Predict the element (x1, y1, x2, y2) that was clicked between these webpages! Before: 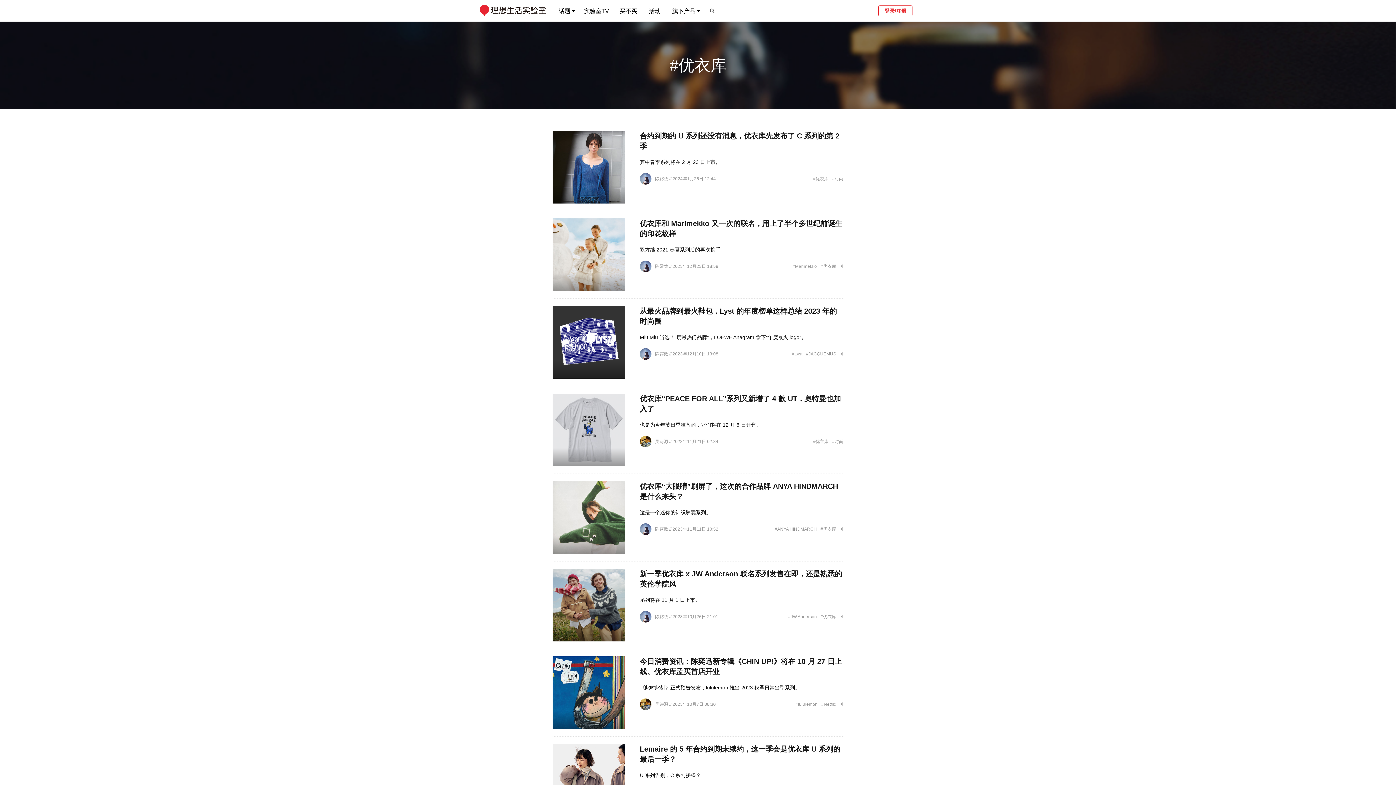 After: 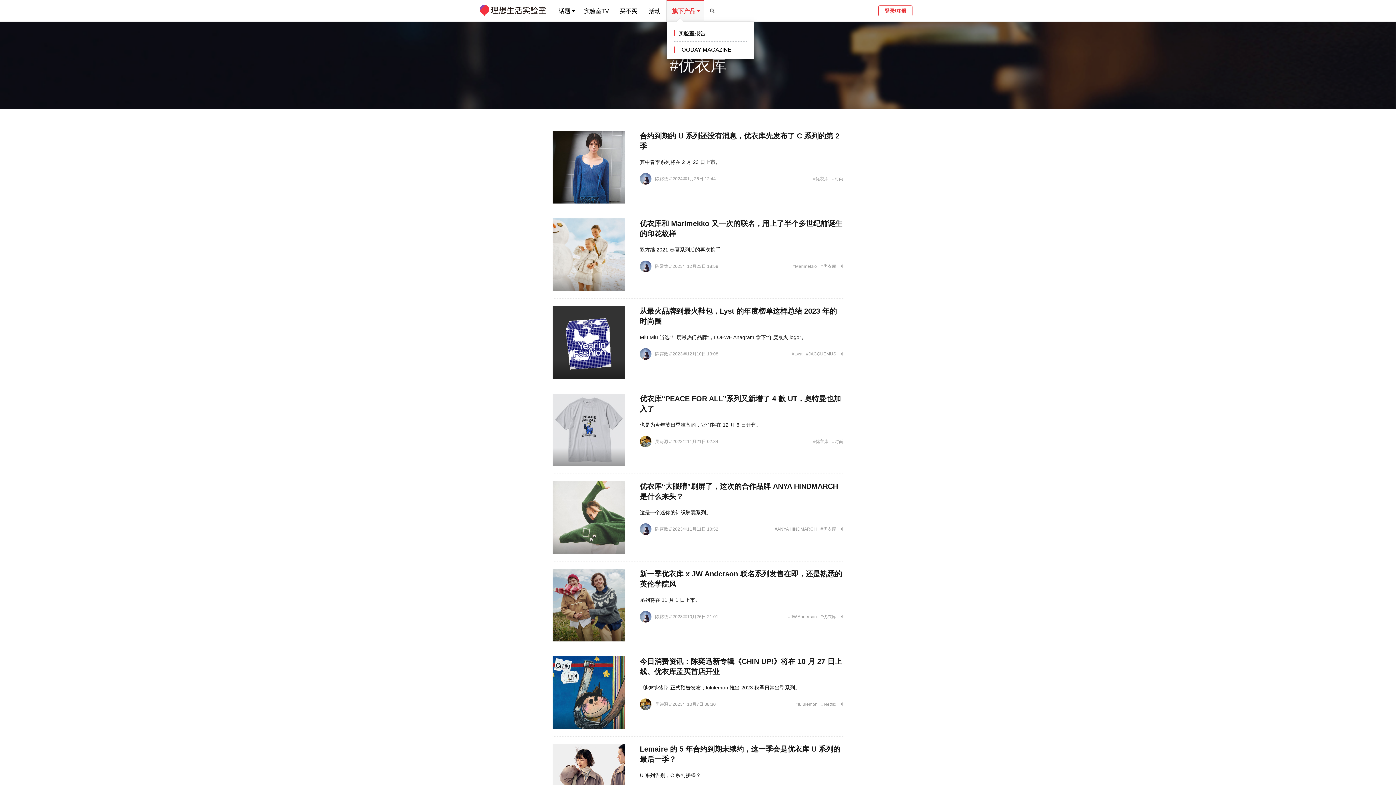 Action: bbox: (672, 0, 695, 21) label: 旗下产品